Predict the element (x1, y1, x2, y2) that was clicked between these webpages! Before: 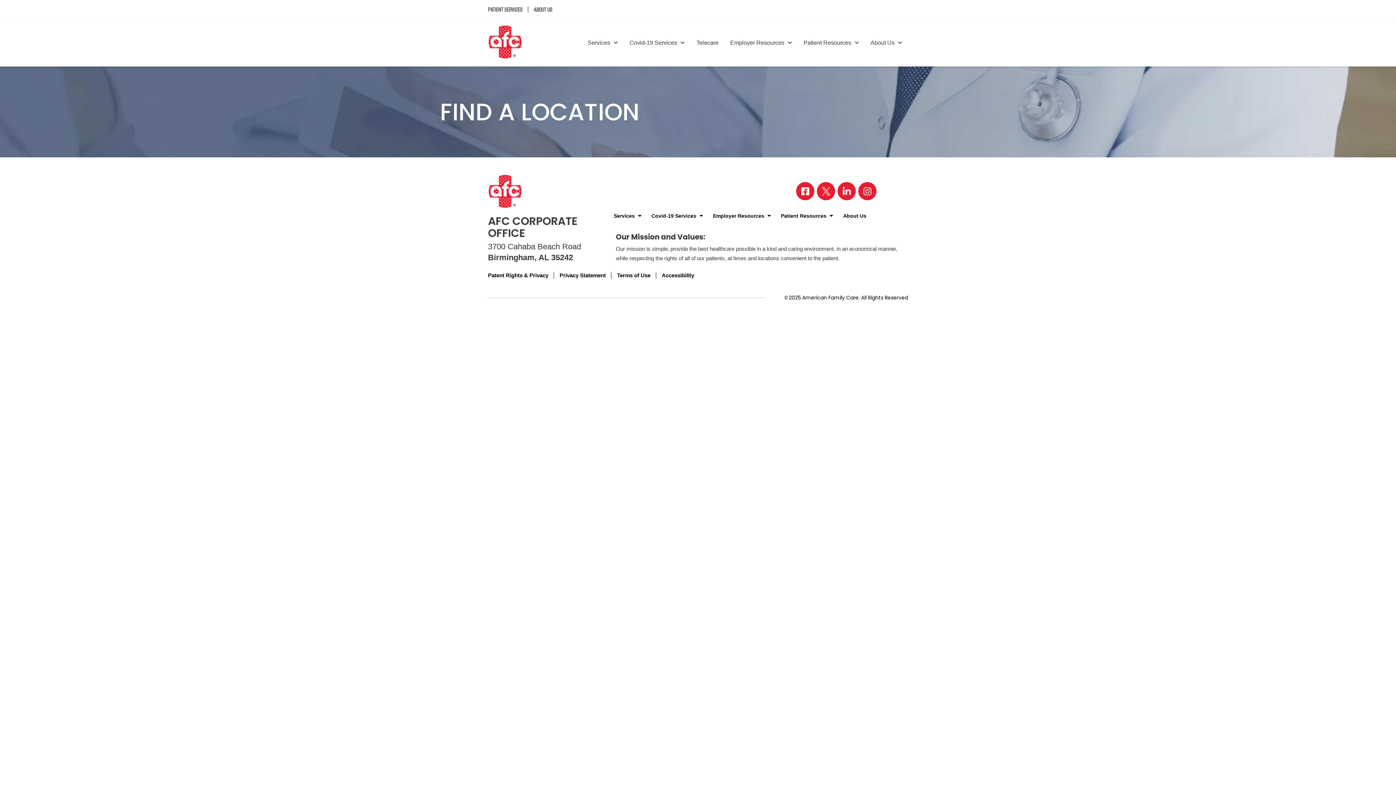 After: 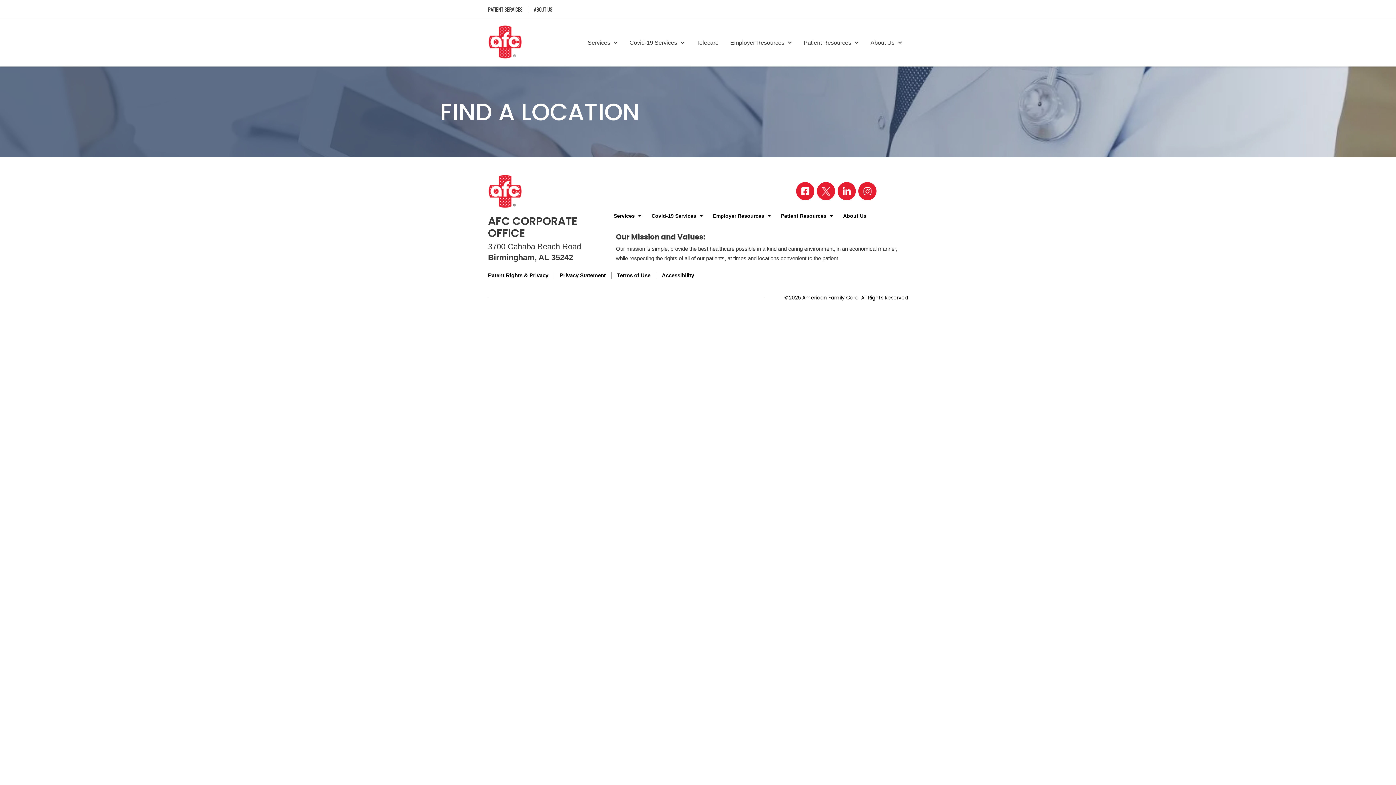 Action: bbox: (661, 272, 694, 278) label: Accessibility